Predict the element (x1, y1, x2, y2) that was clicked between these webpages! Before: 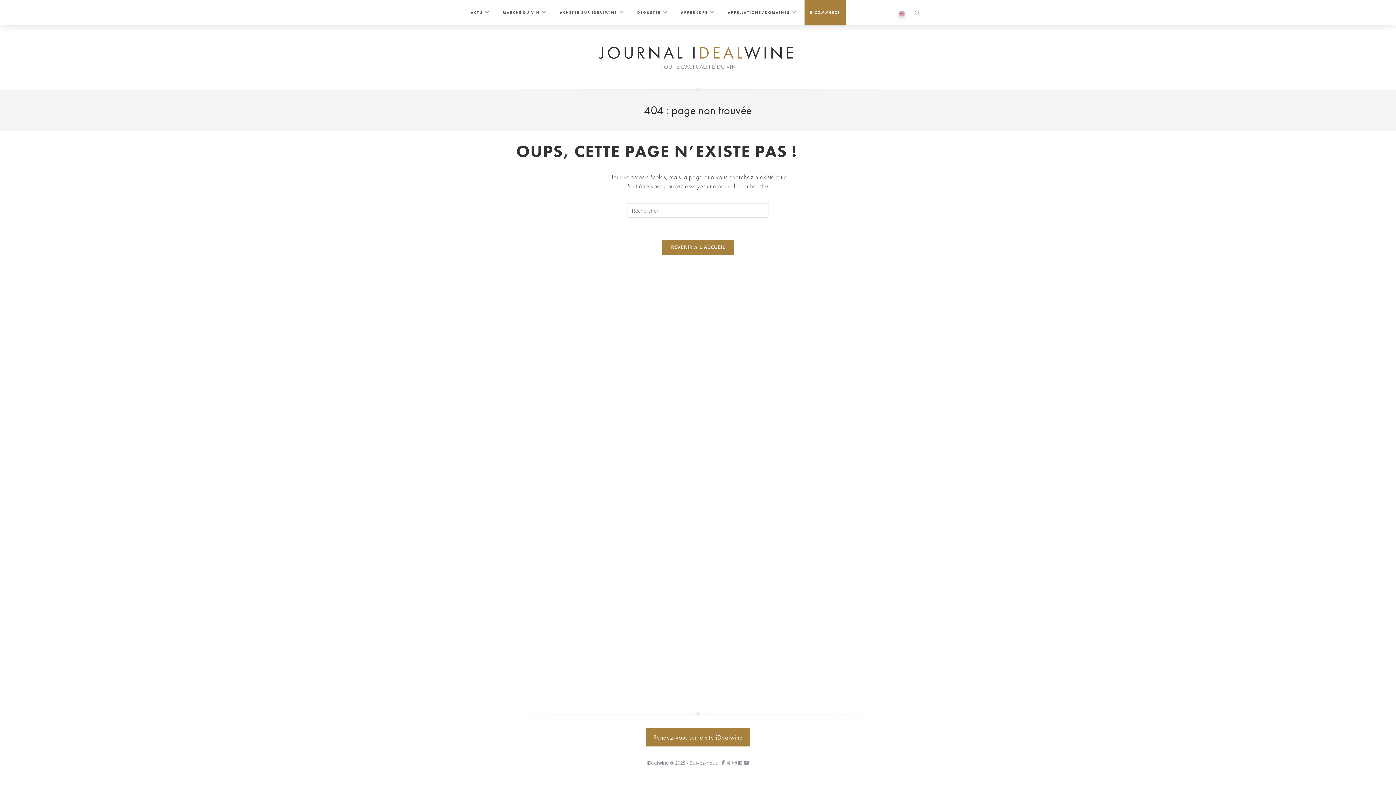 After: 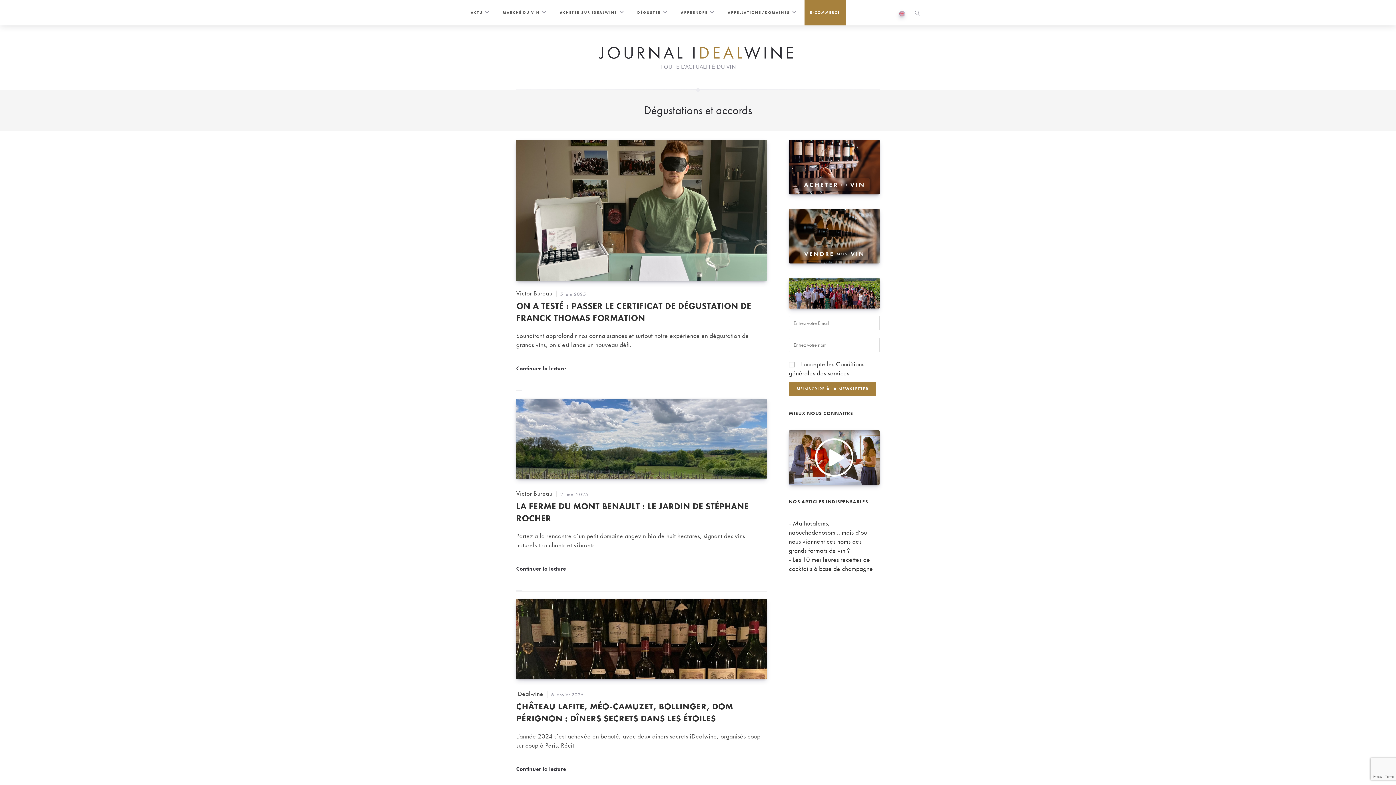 Action: label: DÉGUSTER bbox: (632, 0, 675, 25)